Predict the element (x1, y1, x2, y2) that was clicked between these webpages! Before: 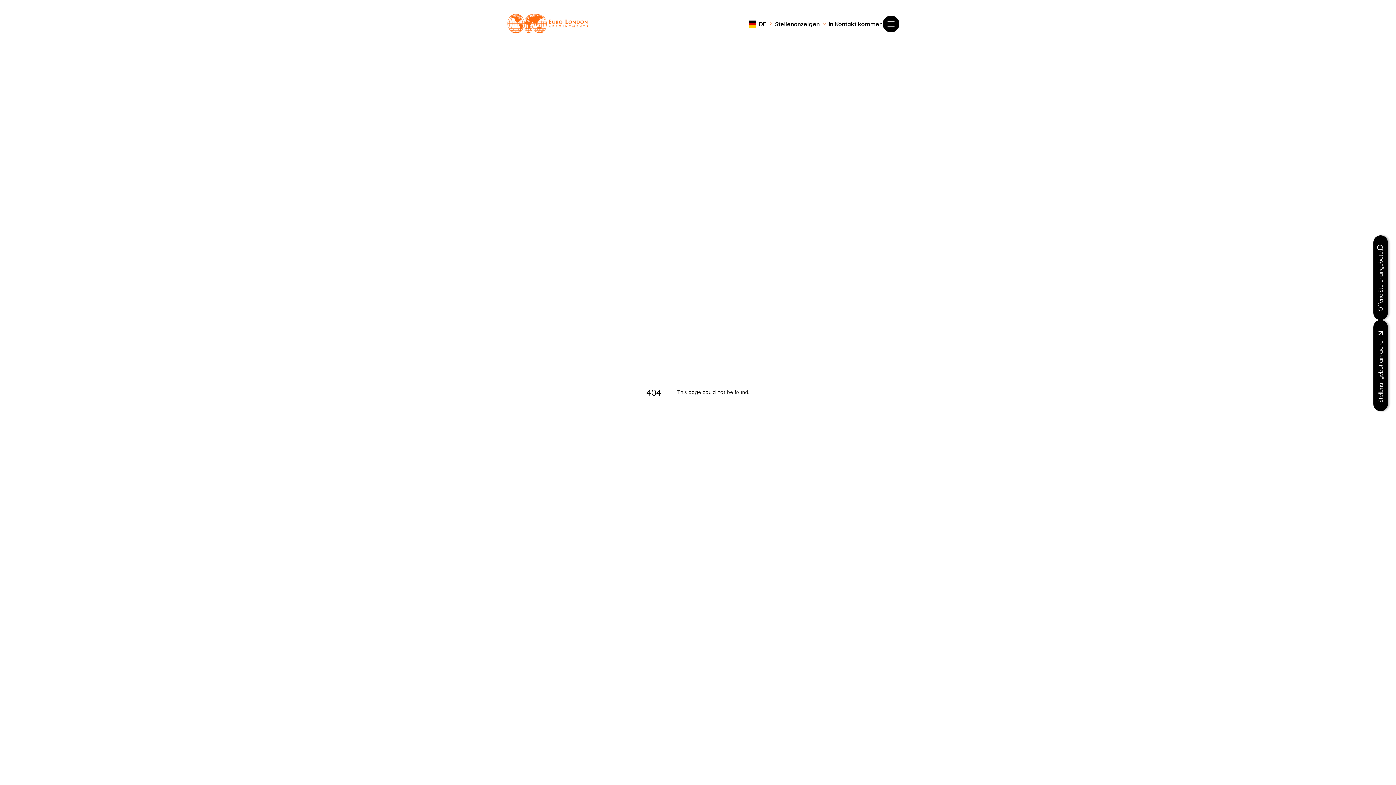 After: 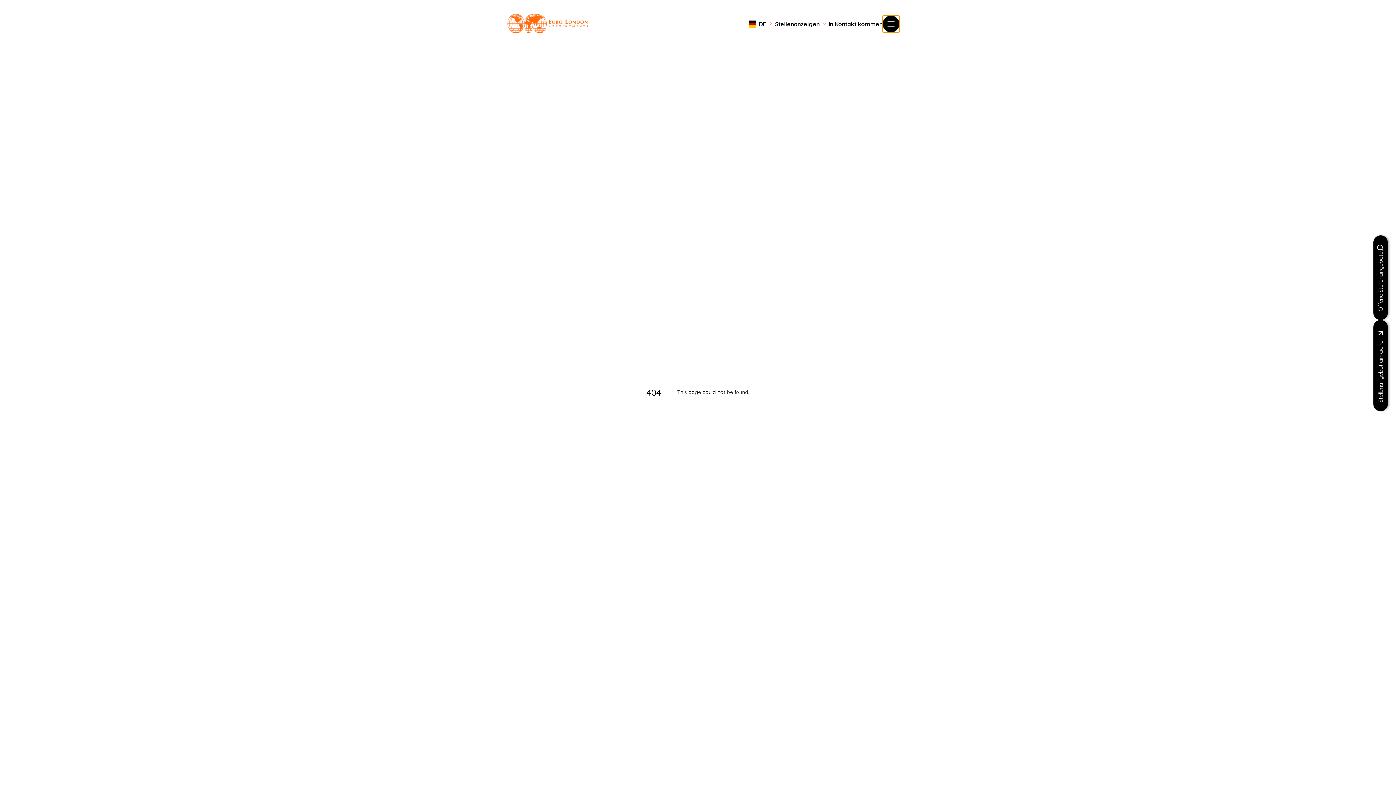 Action: bbox: (882, 15, 899, 32) label: Toggle menu